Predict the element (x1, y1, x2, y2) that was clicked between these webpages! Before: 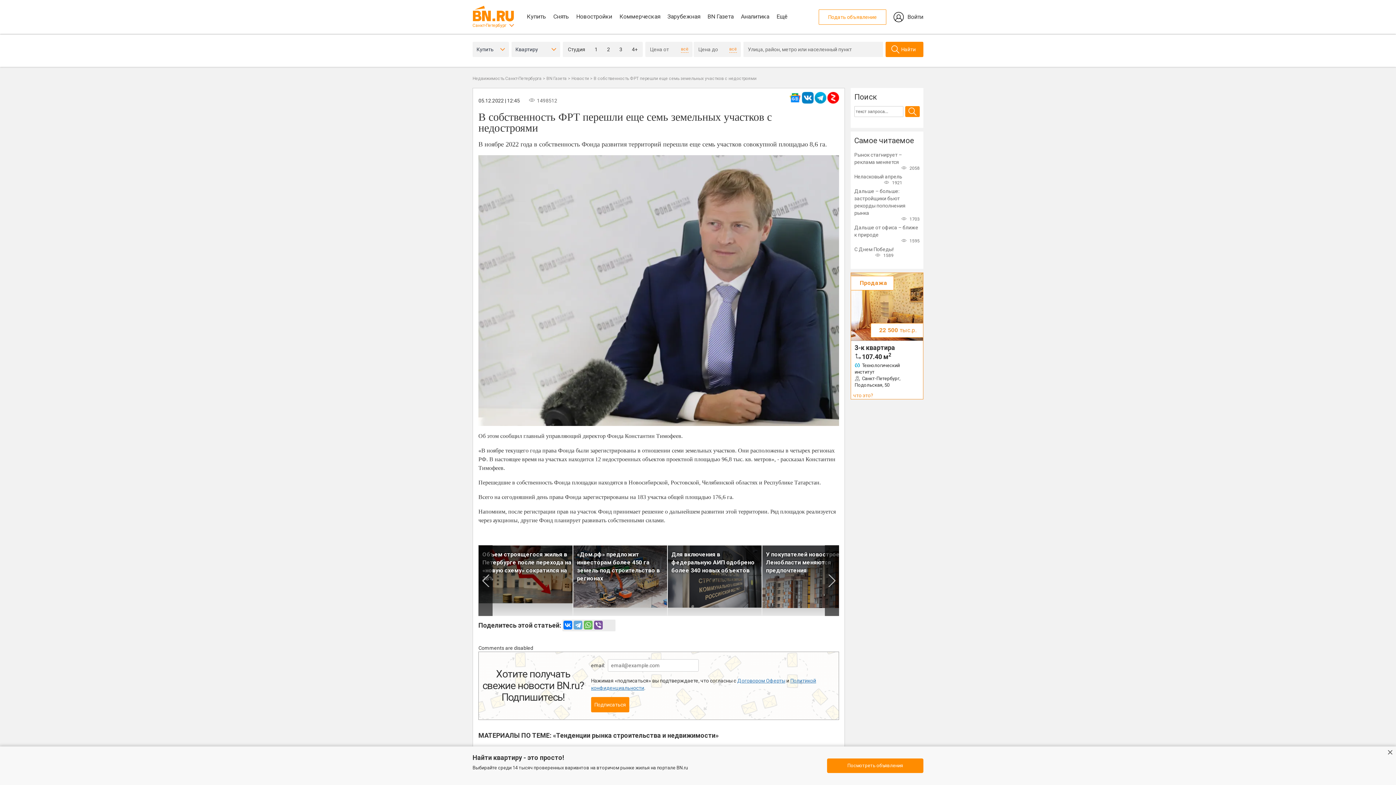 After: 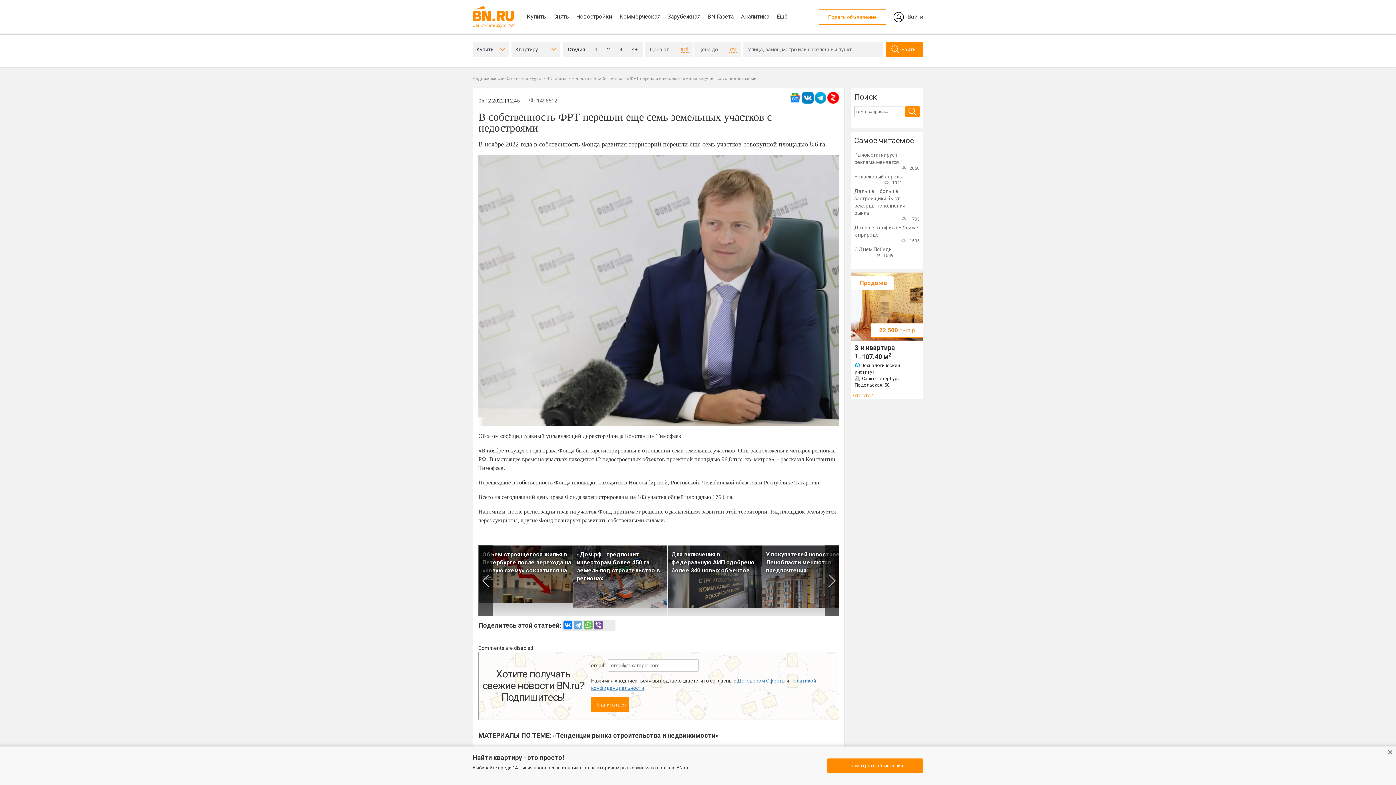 Action: bbox: (802, 92, 813, 103)